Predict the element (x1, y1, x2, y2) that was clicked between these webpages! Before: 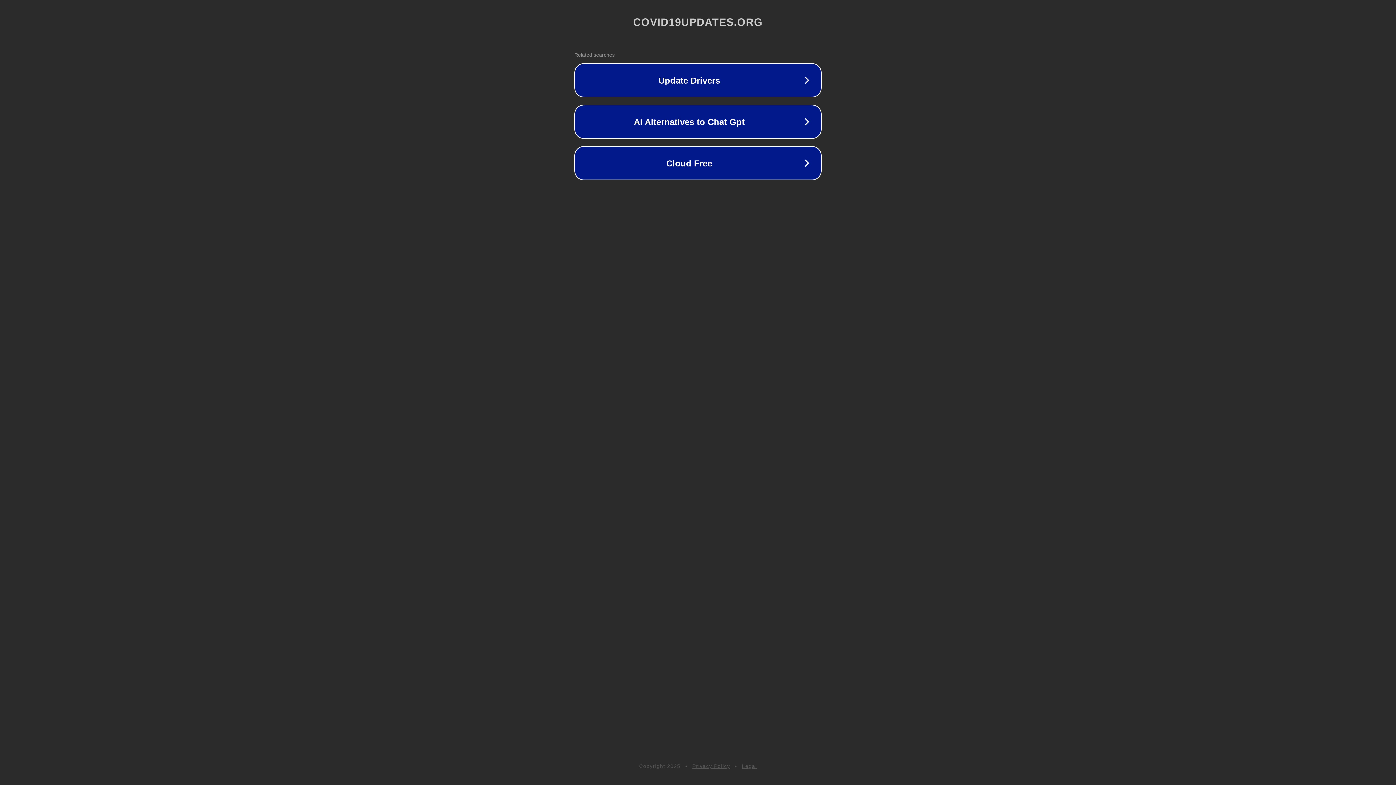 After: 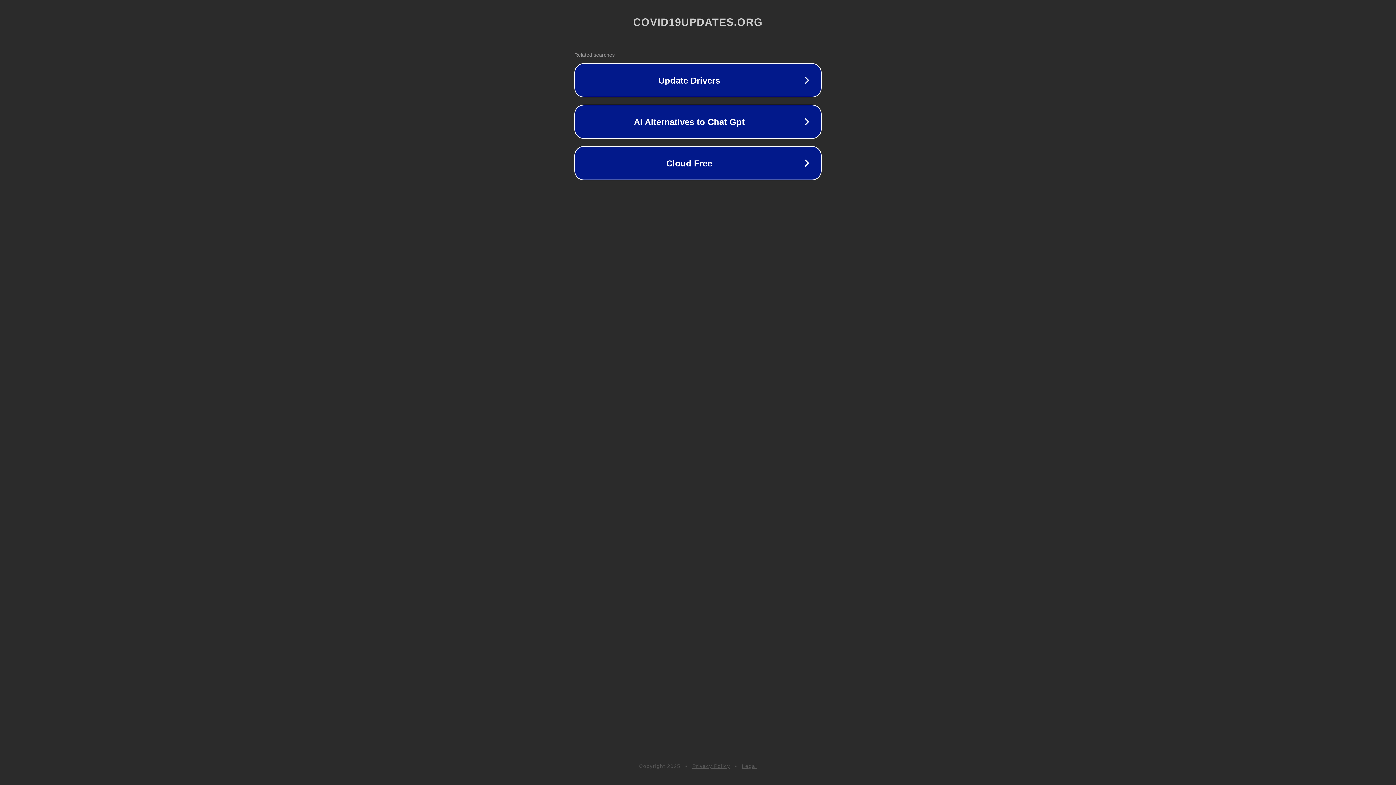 Action: bbox: (692, 763, 730, 769) label: Privacy Policy